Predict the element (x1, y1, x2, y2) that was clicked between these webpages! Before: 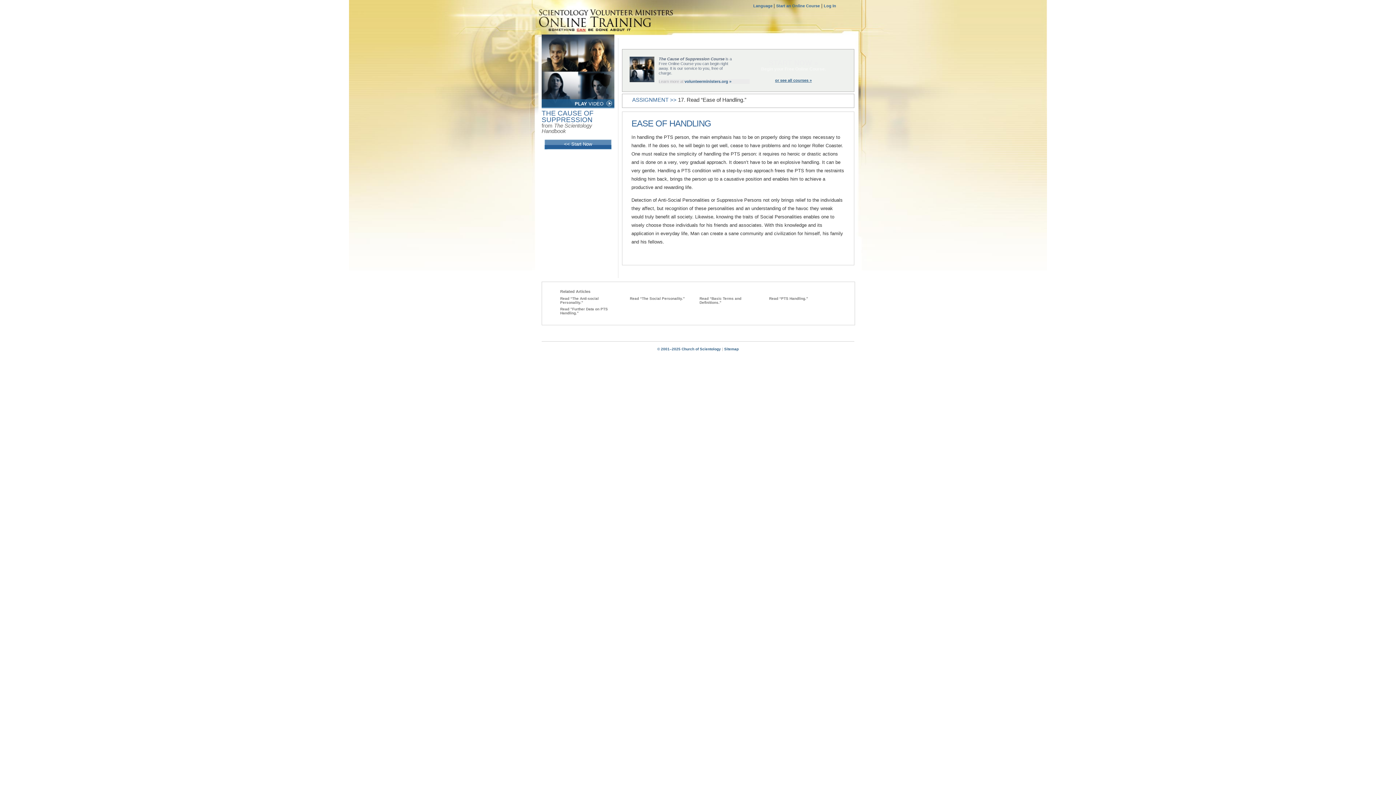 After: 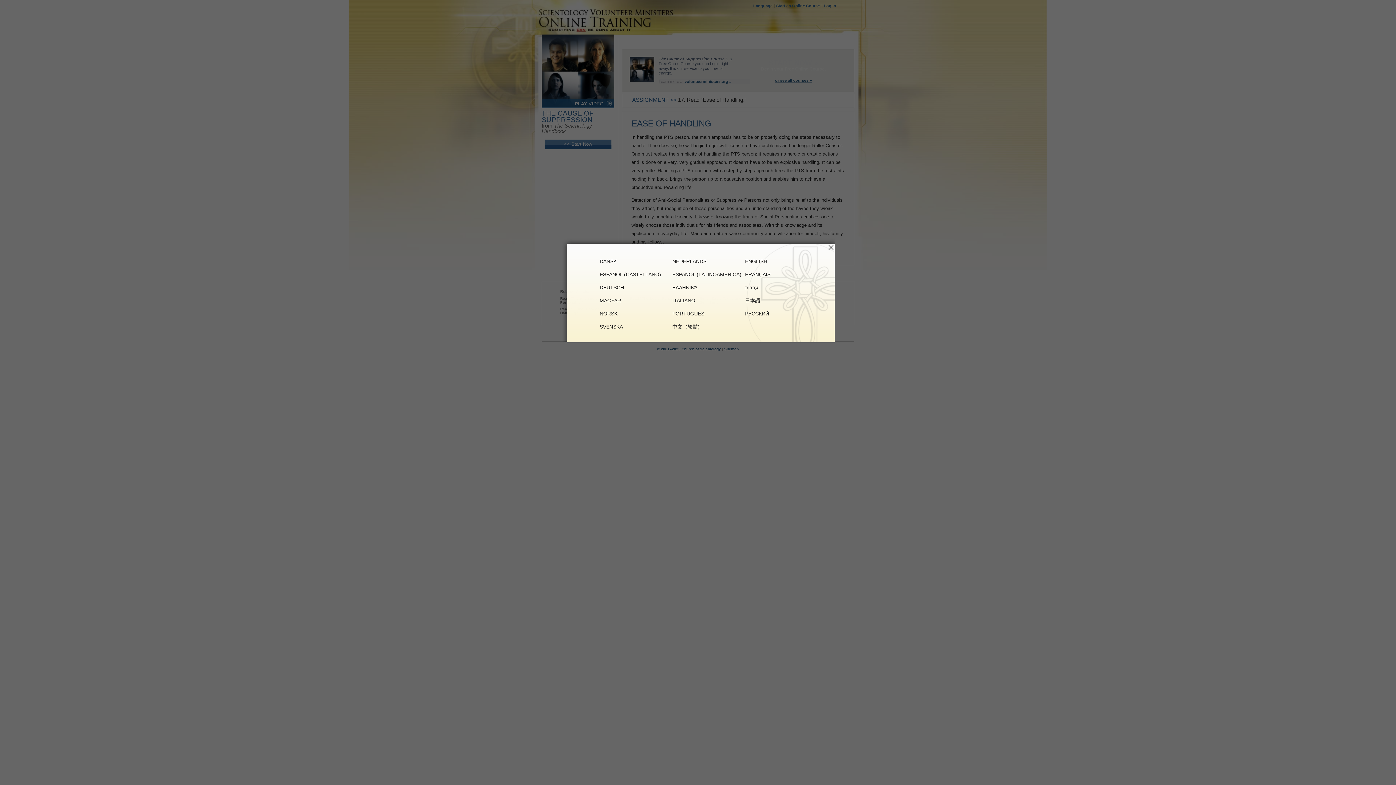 Action: label: Language  bbox: (753, 3, 773, 8)